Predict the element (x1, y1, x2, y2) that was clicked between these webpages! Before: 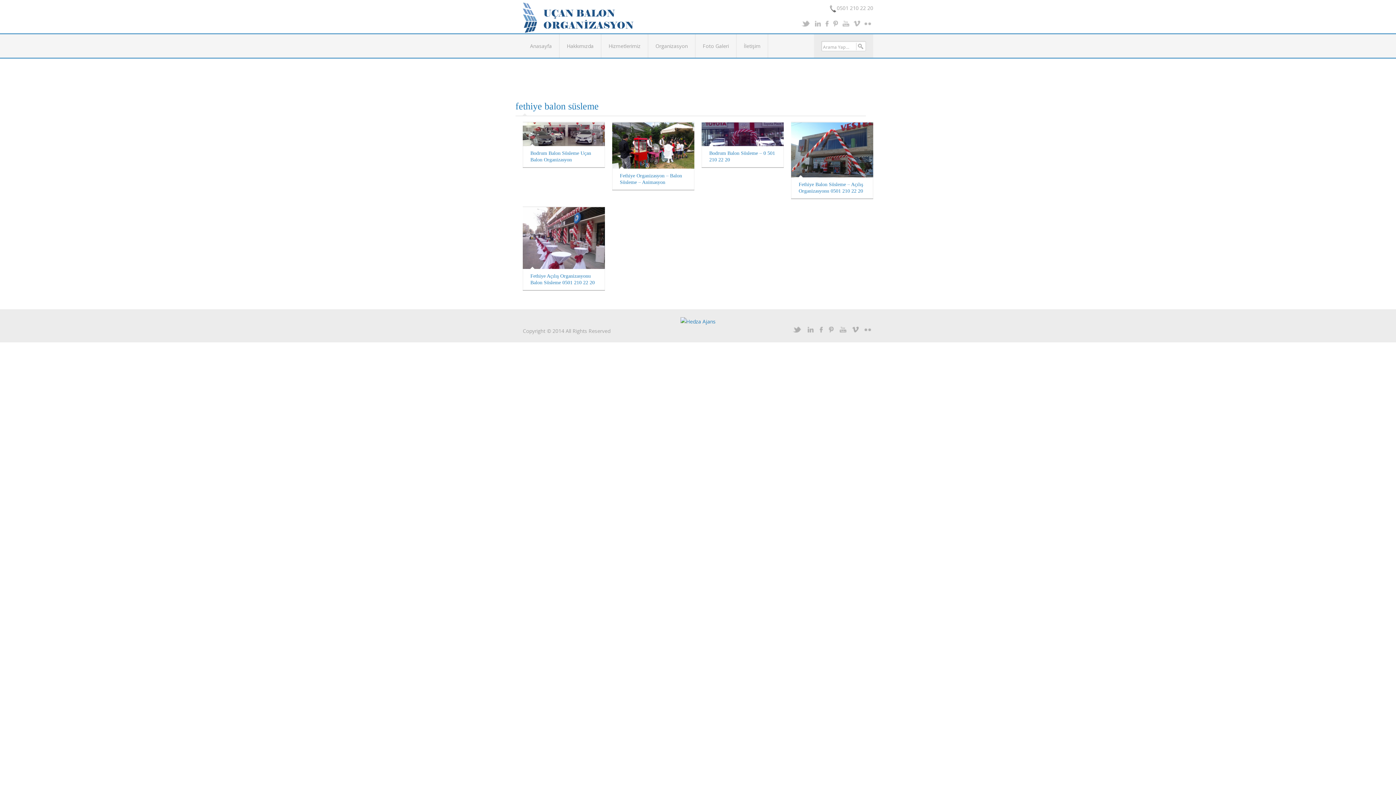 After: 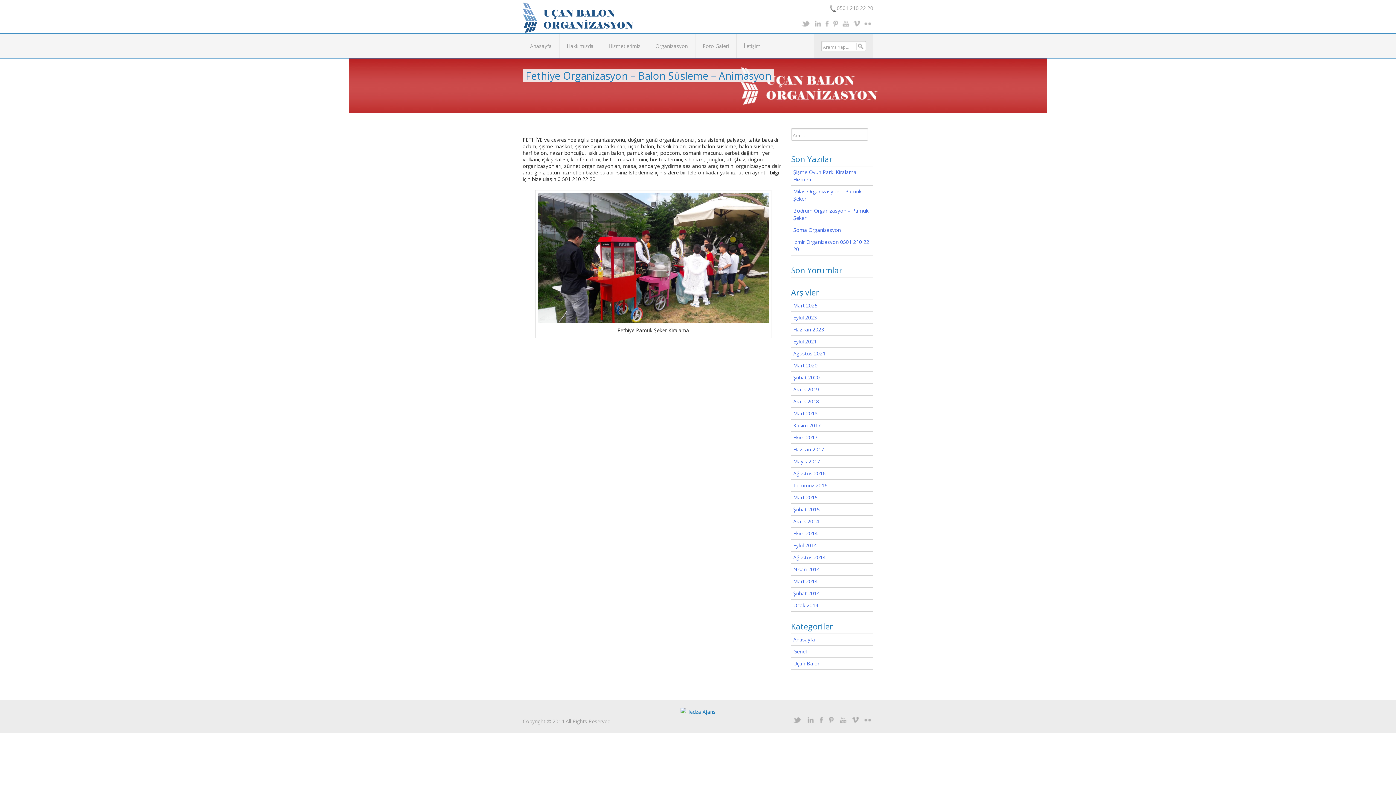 Action: bbox: (612, 142, 694, 147)